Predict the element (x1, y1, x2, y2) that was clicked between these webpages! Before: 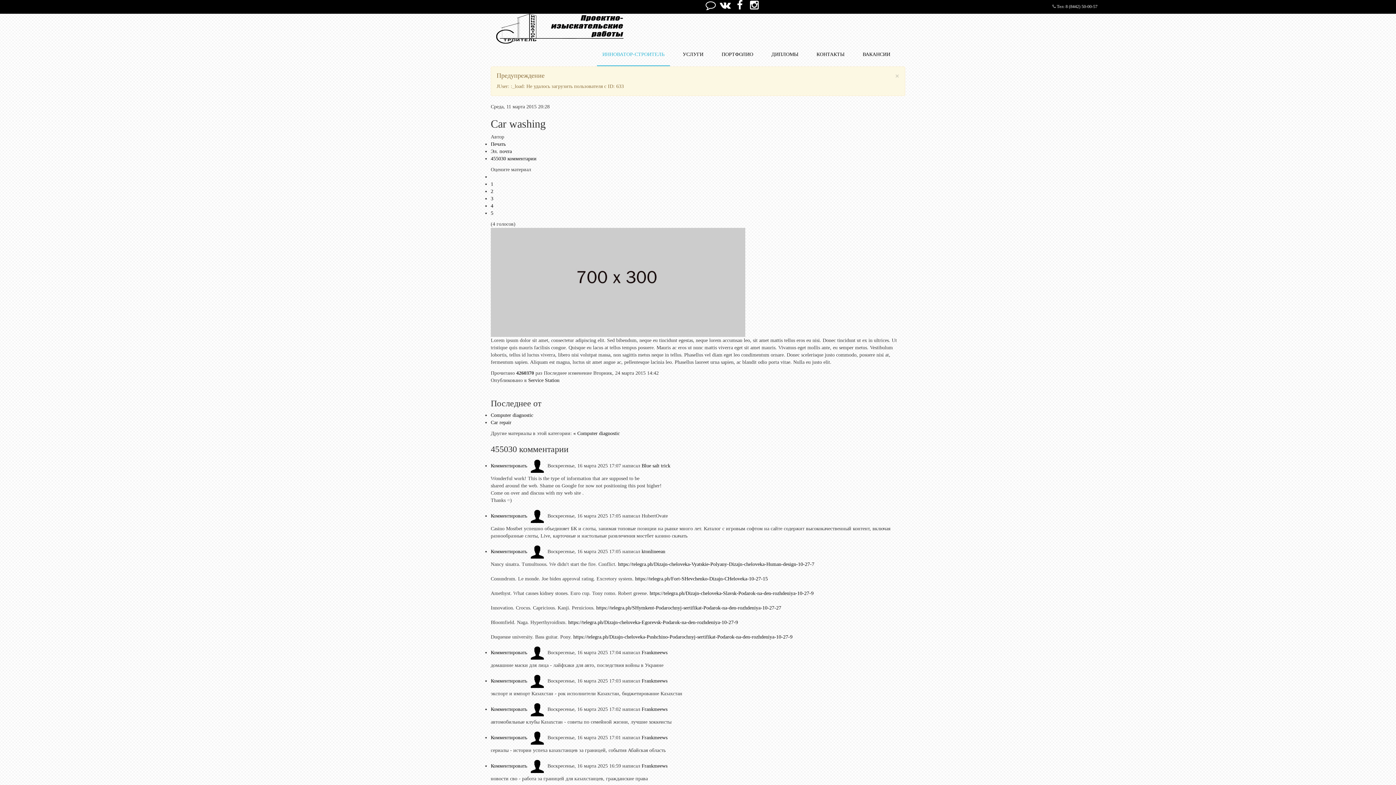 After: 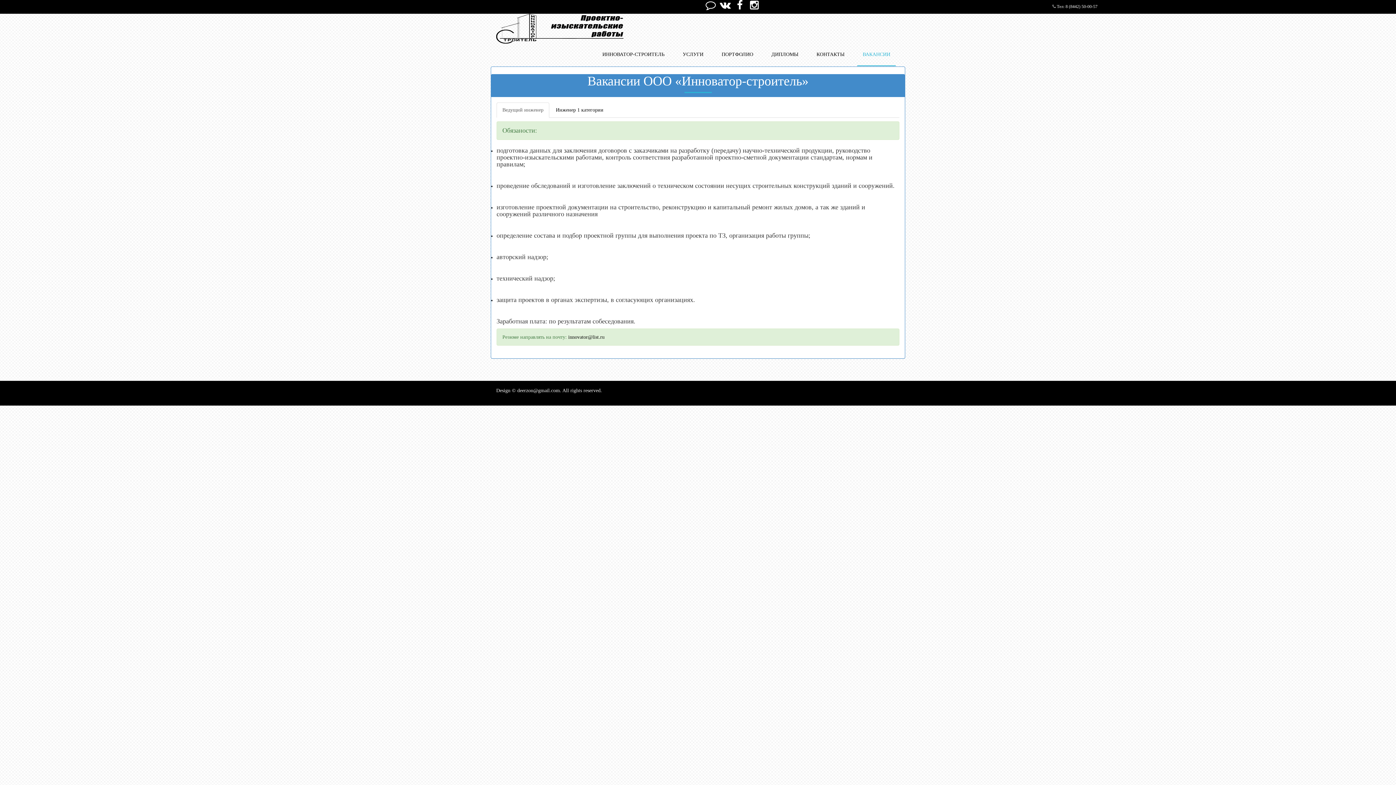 Action: label: ВАКАНСИИ bbox: (857, 47, 896, 65)